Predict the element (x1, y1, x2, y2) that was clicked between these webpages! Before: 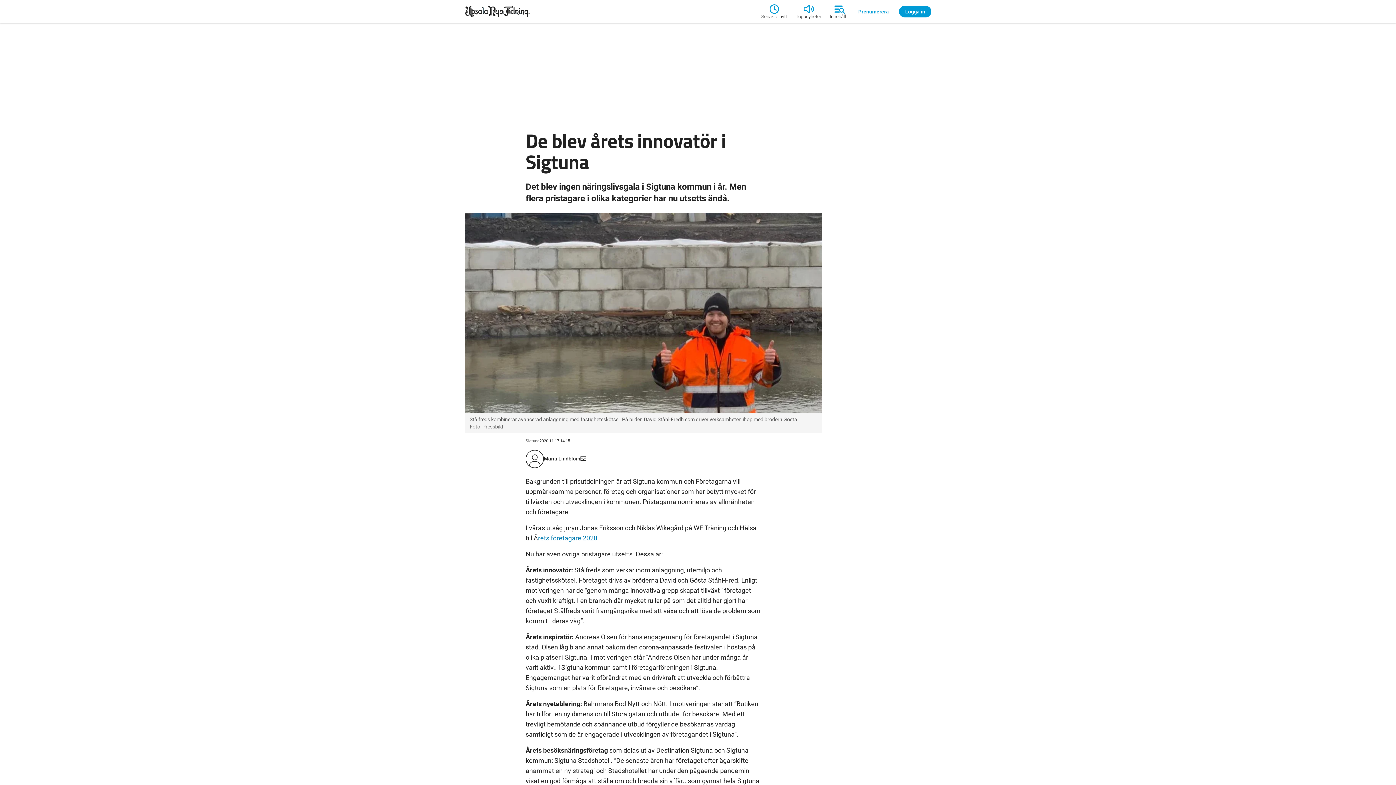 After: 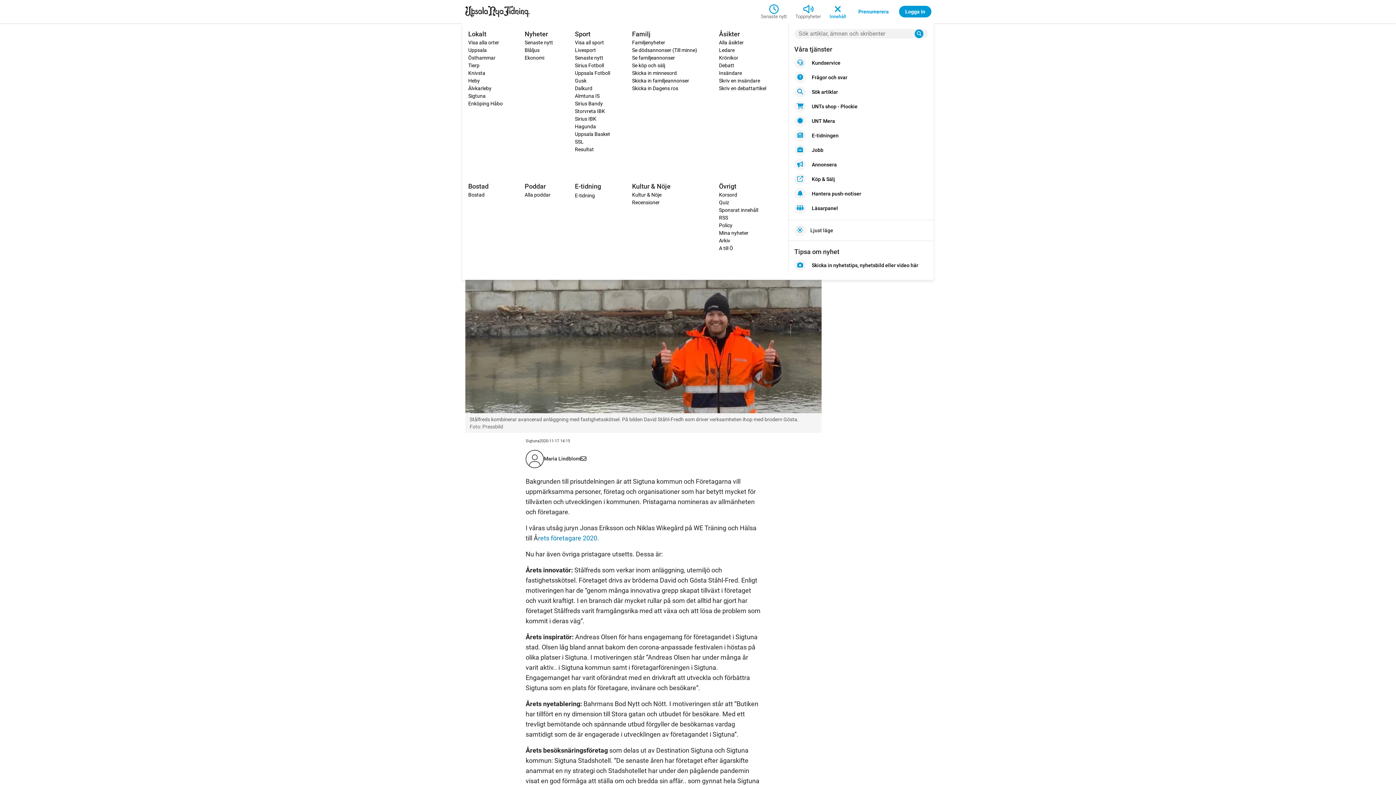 Action: label: Innehåll bbox: (825, 2, 850, 20)